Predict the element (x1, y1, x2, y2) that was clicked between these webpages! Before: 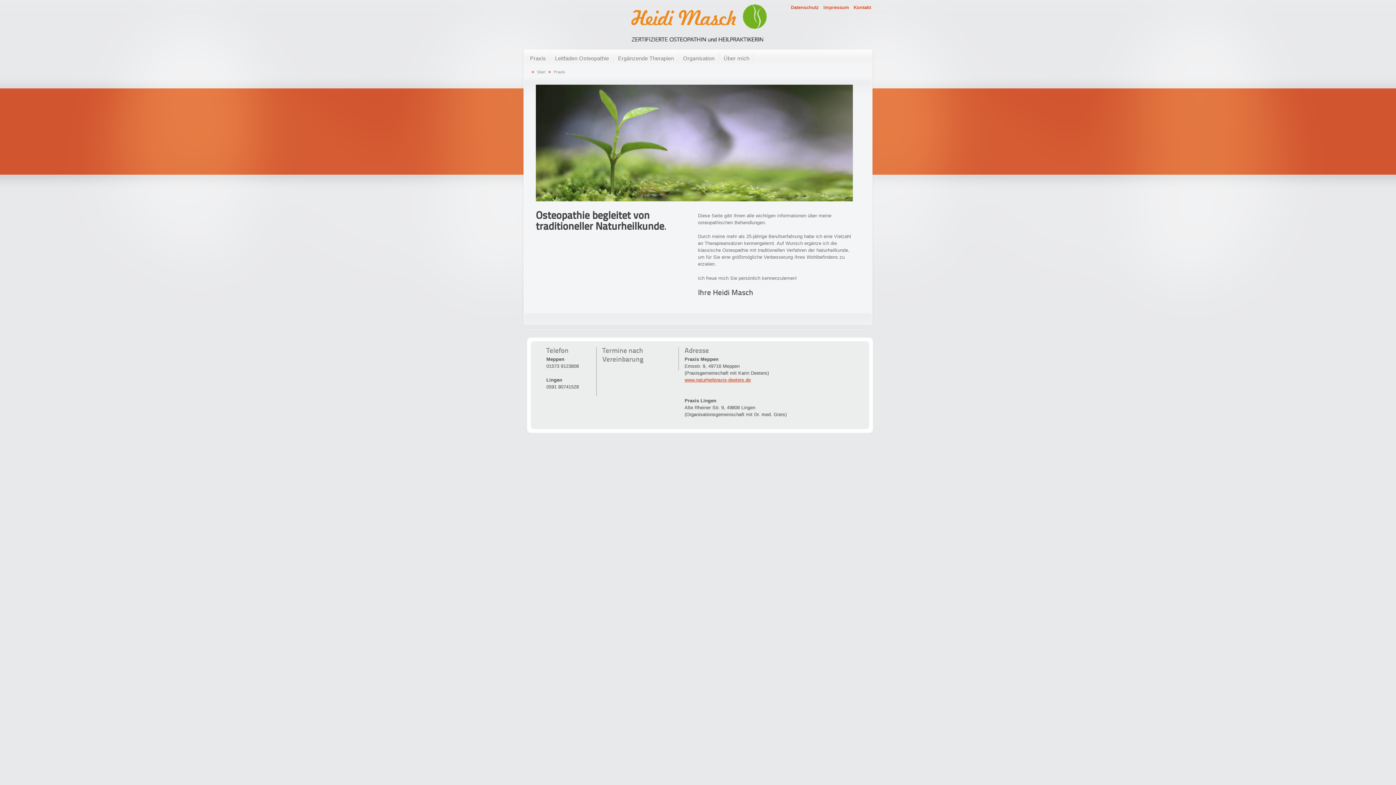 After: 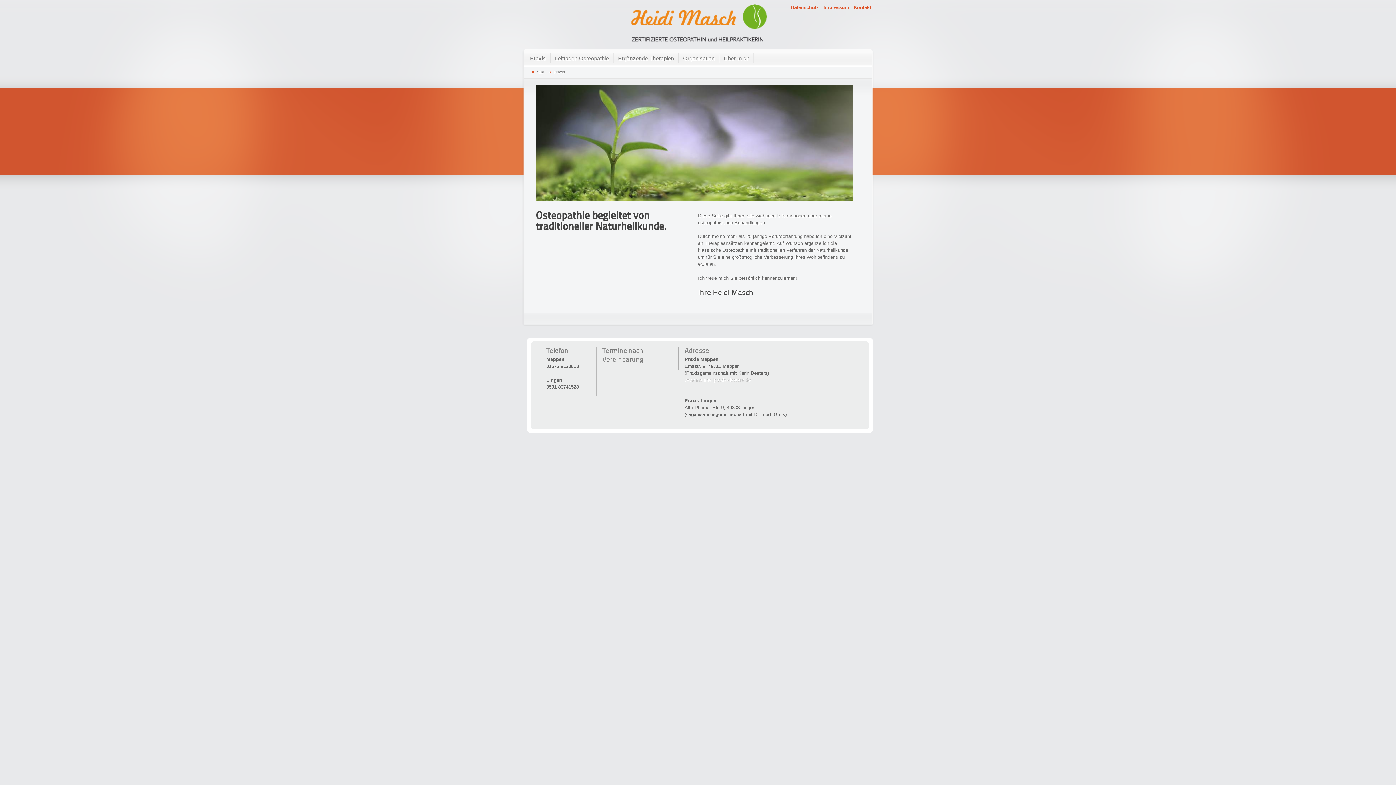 Action: label: www.naturheilpraxis-deeters.de bbox: (684, 377, 751, 383)